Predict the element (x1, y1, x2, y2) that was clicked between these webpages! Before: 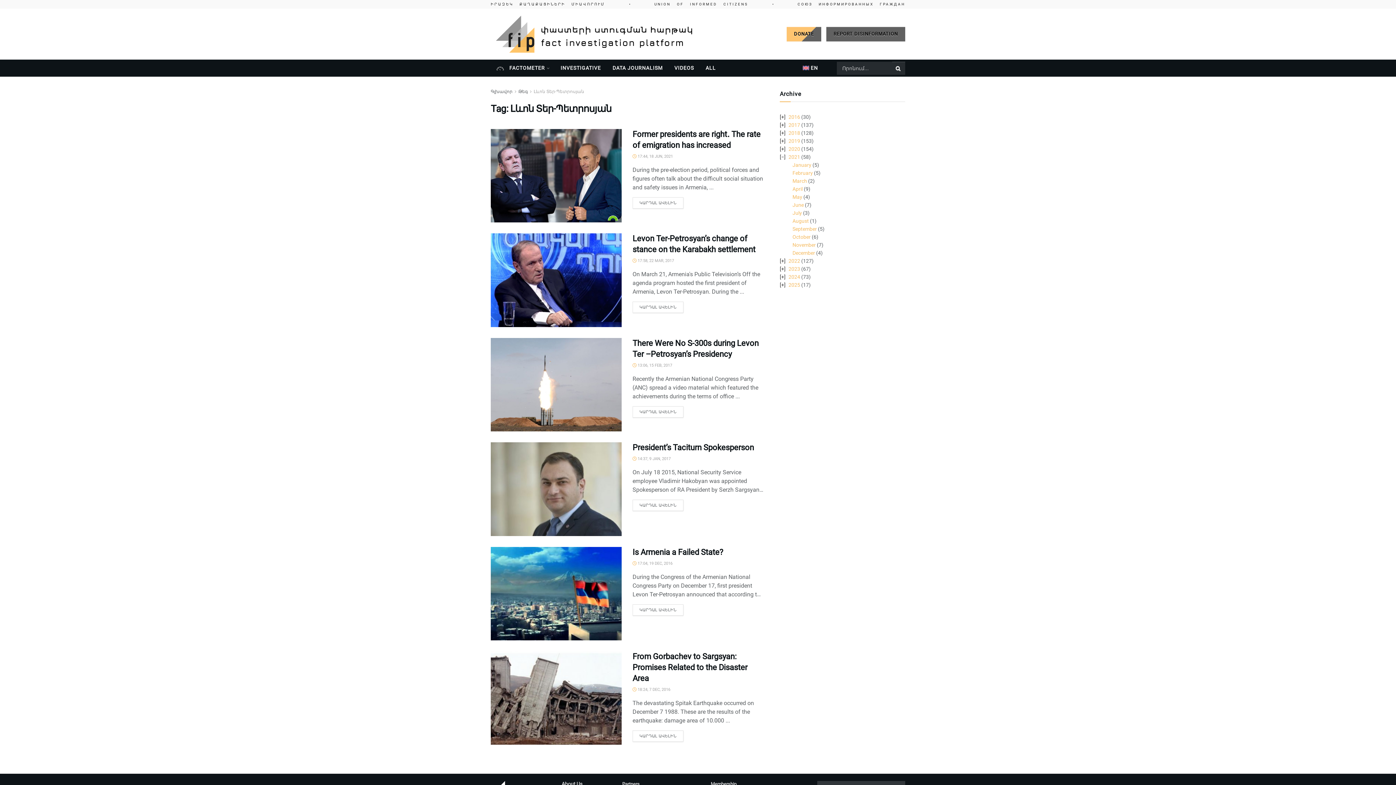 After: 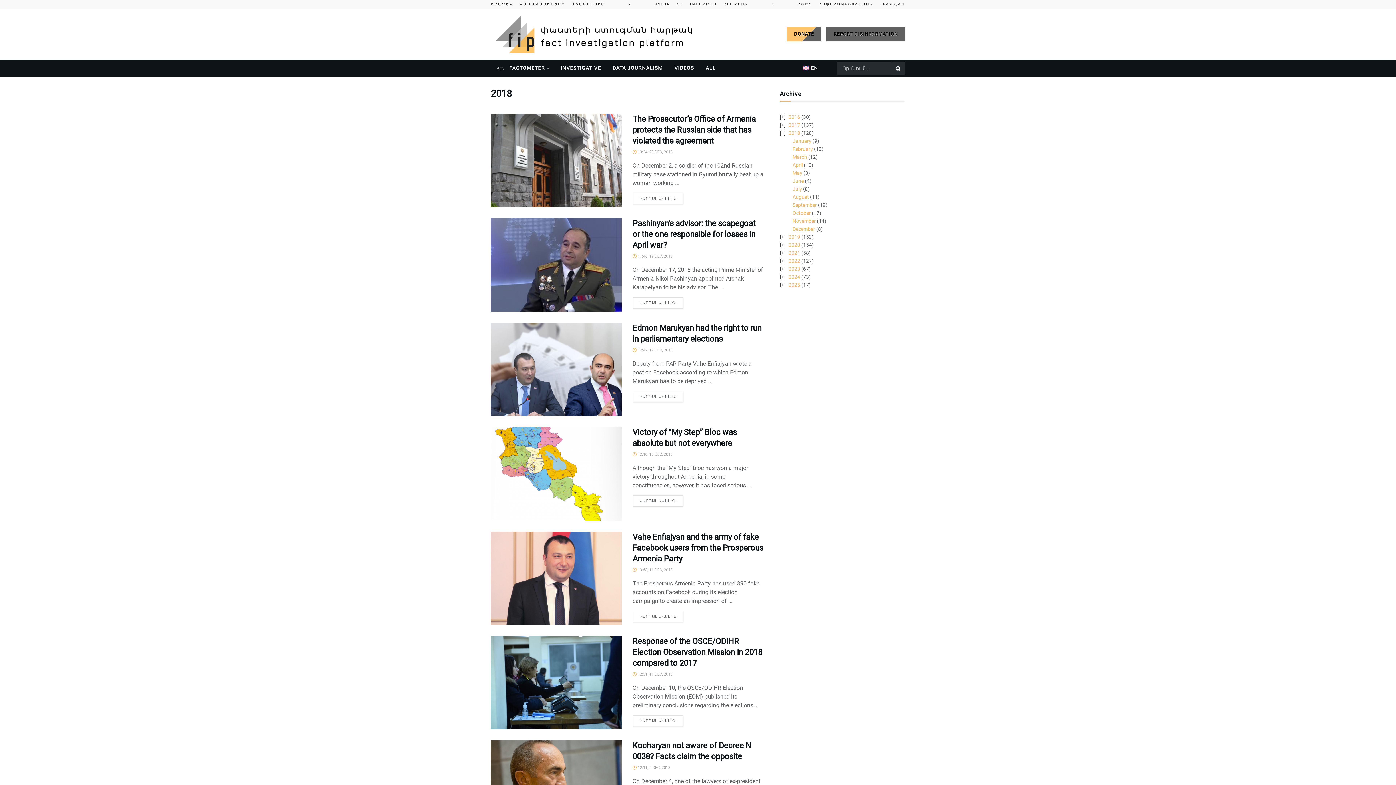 Action: label: 2018 bbox: (788, 130, 800, 136)